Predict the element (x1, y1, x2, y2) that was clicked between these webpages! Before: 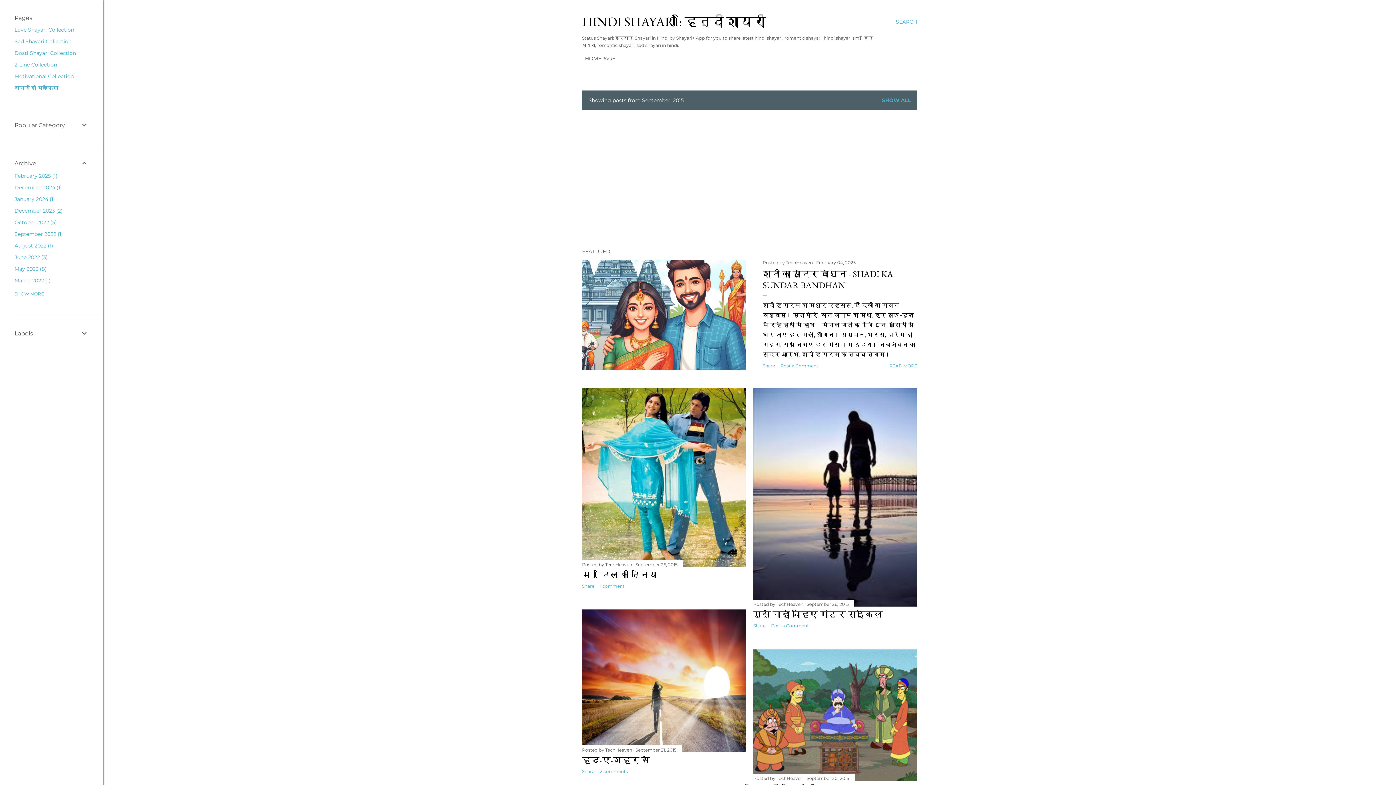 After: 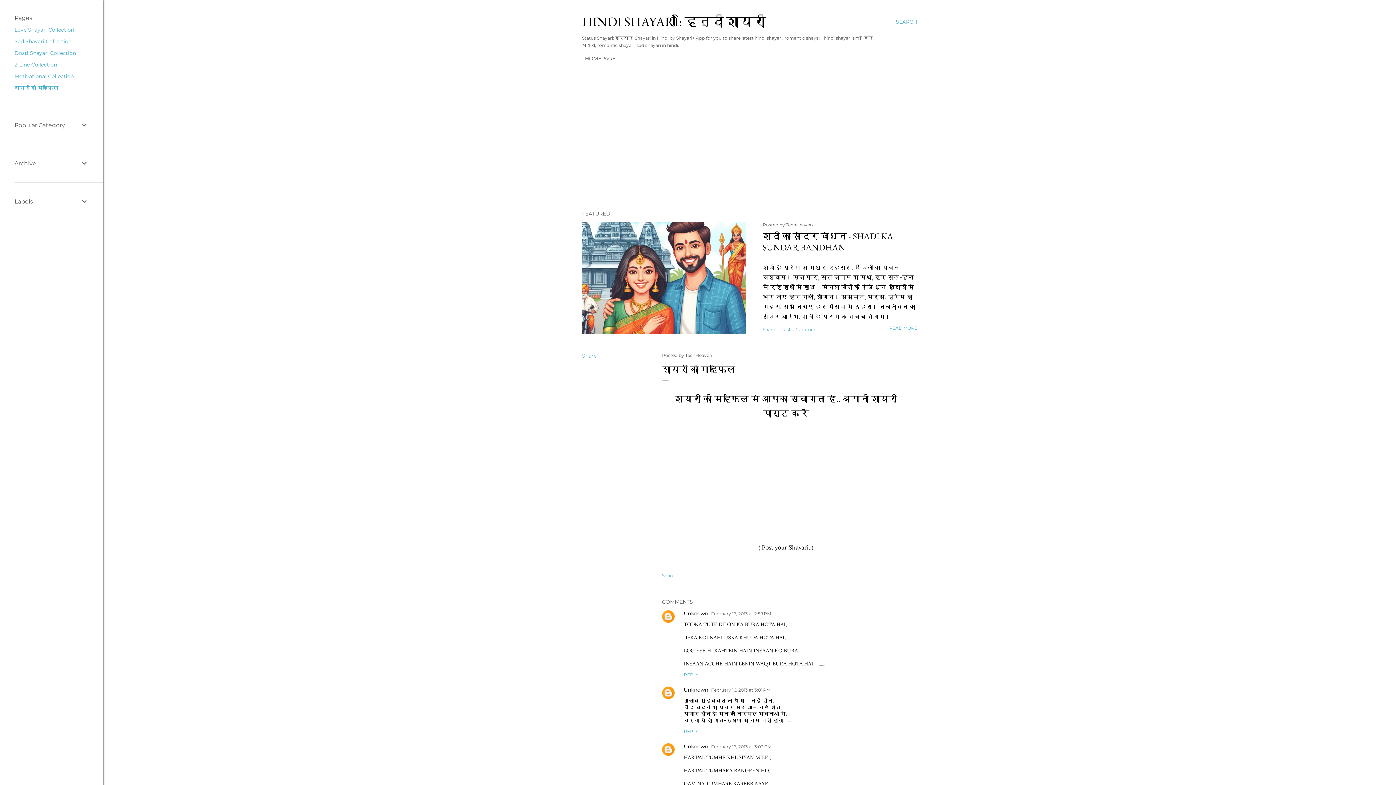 Action: bbox: (14, 84, 58, 91) label: शायरों की महफिल